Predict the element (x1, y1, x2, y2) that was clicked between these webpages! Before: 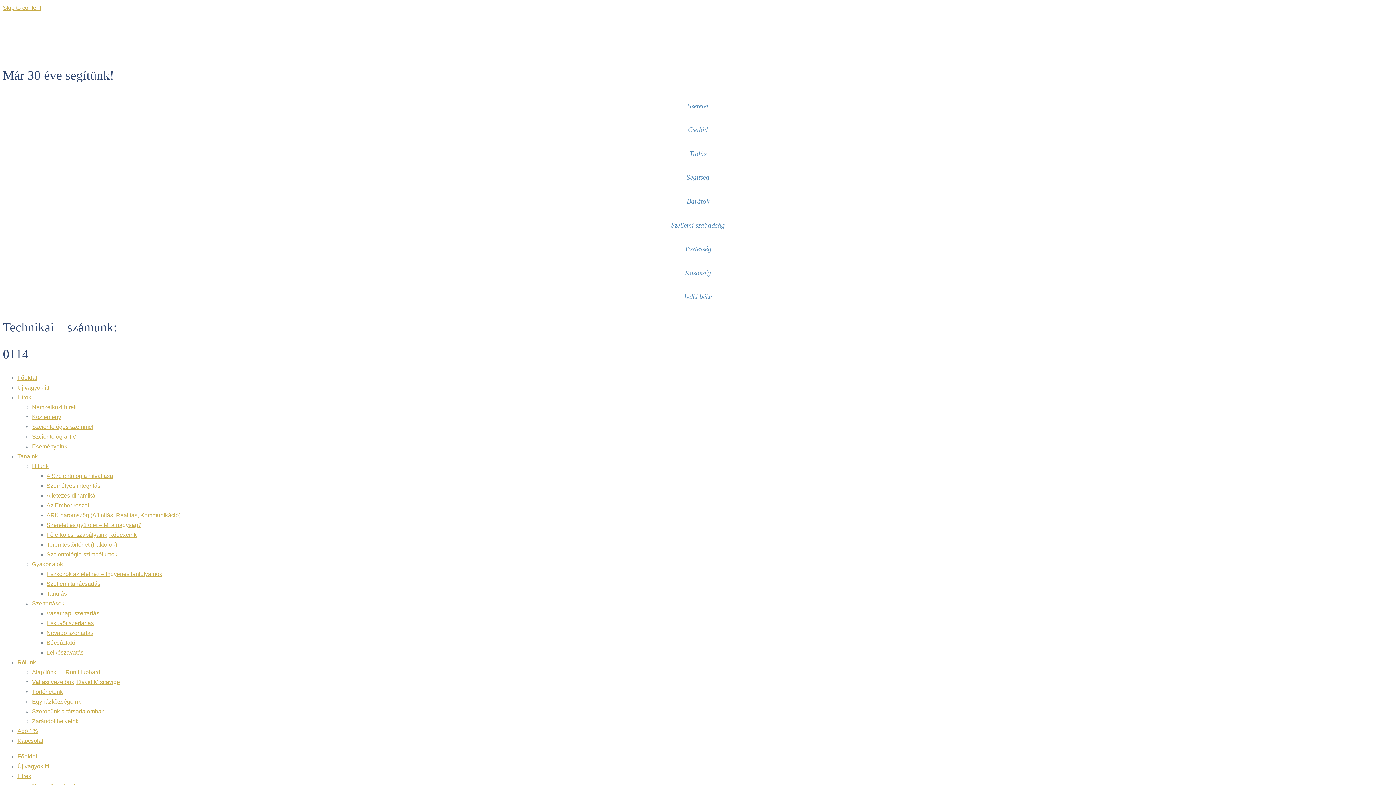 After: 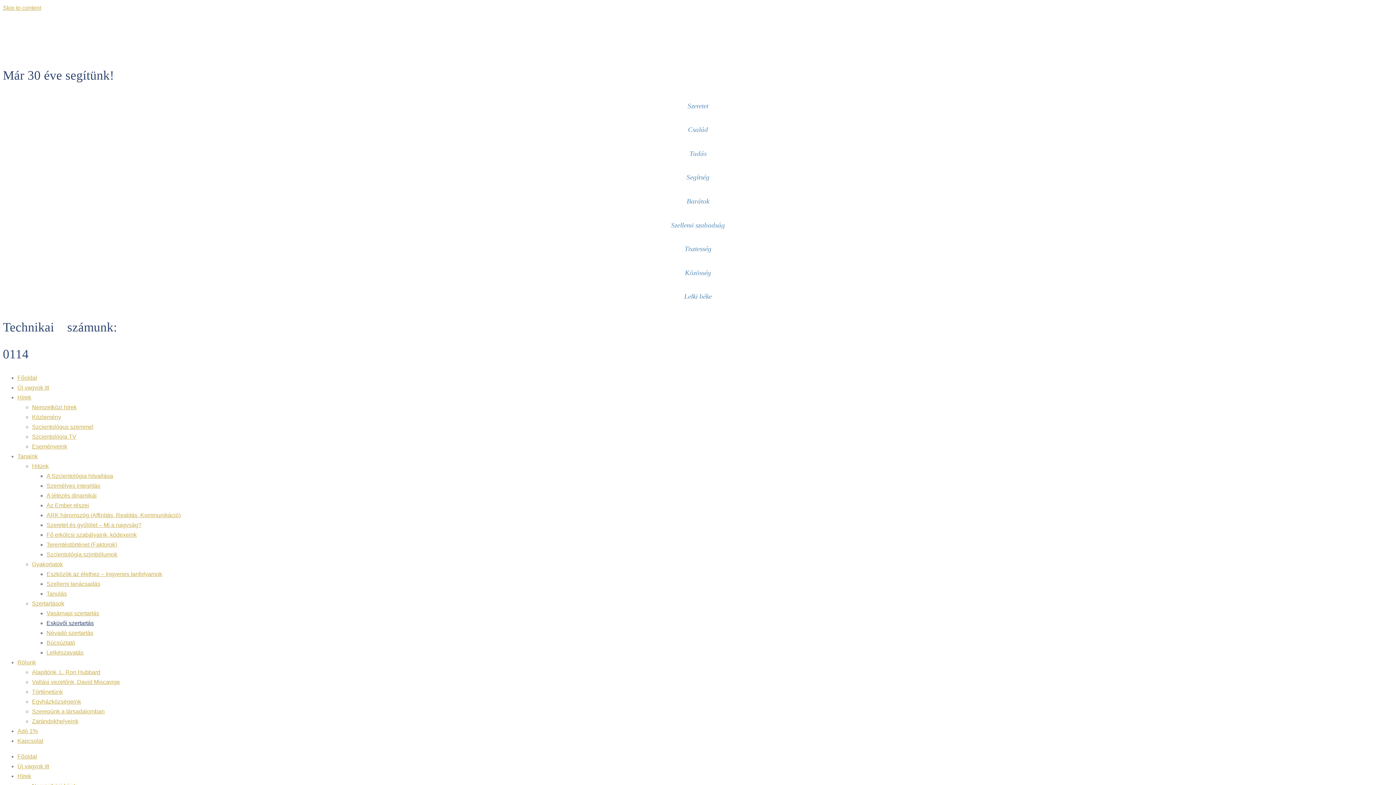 Action: label: Esküvői szertartás bbox: (46, 620, 93, 626)